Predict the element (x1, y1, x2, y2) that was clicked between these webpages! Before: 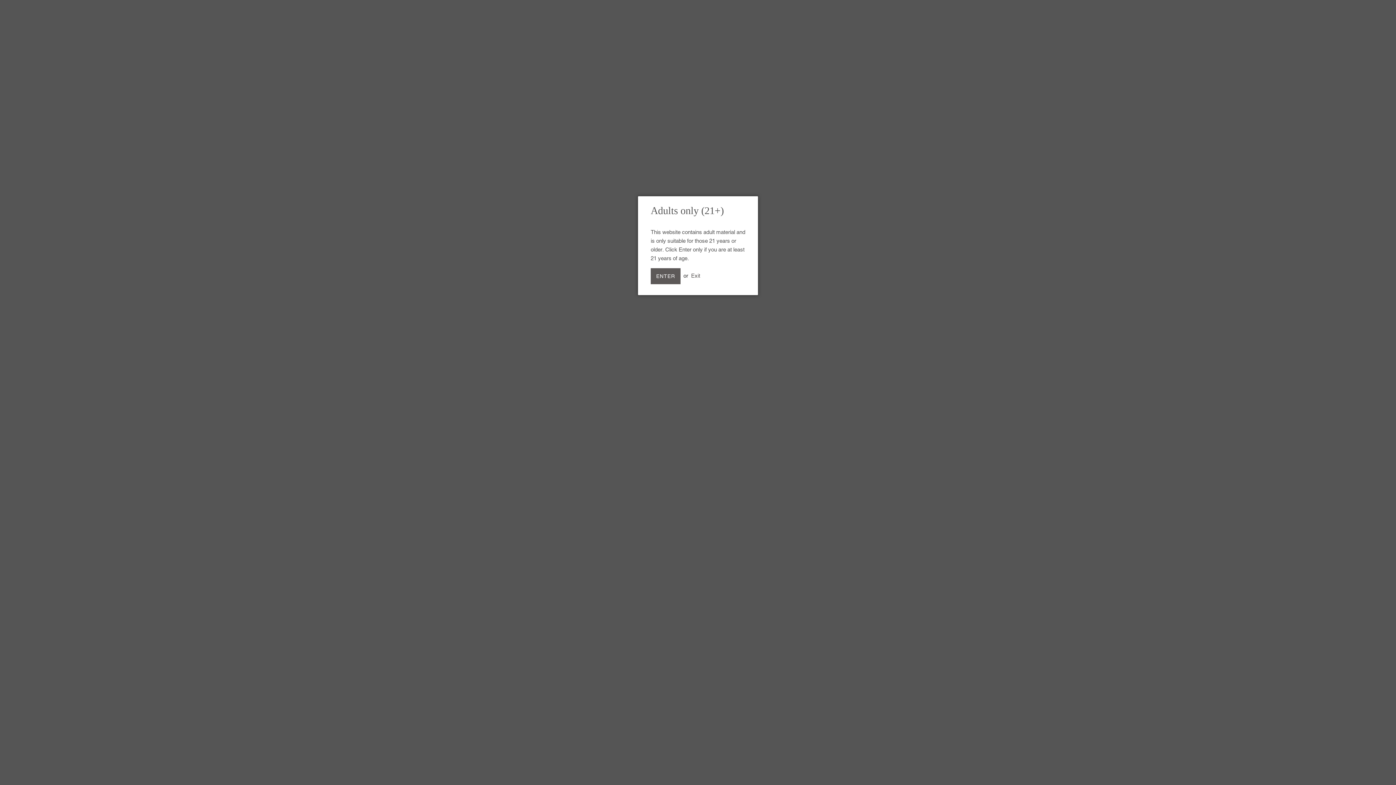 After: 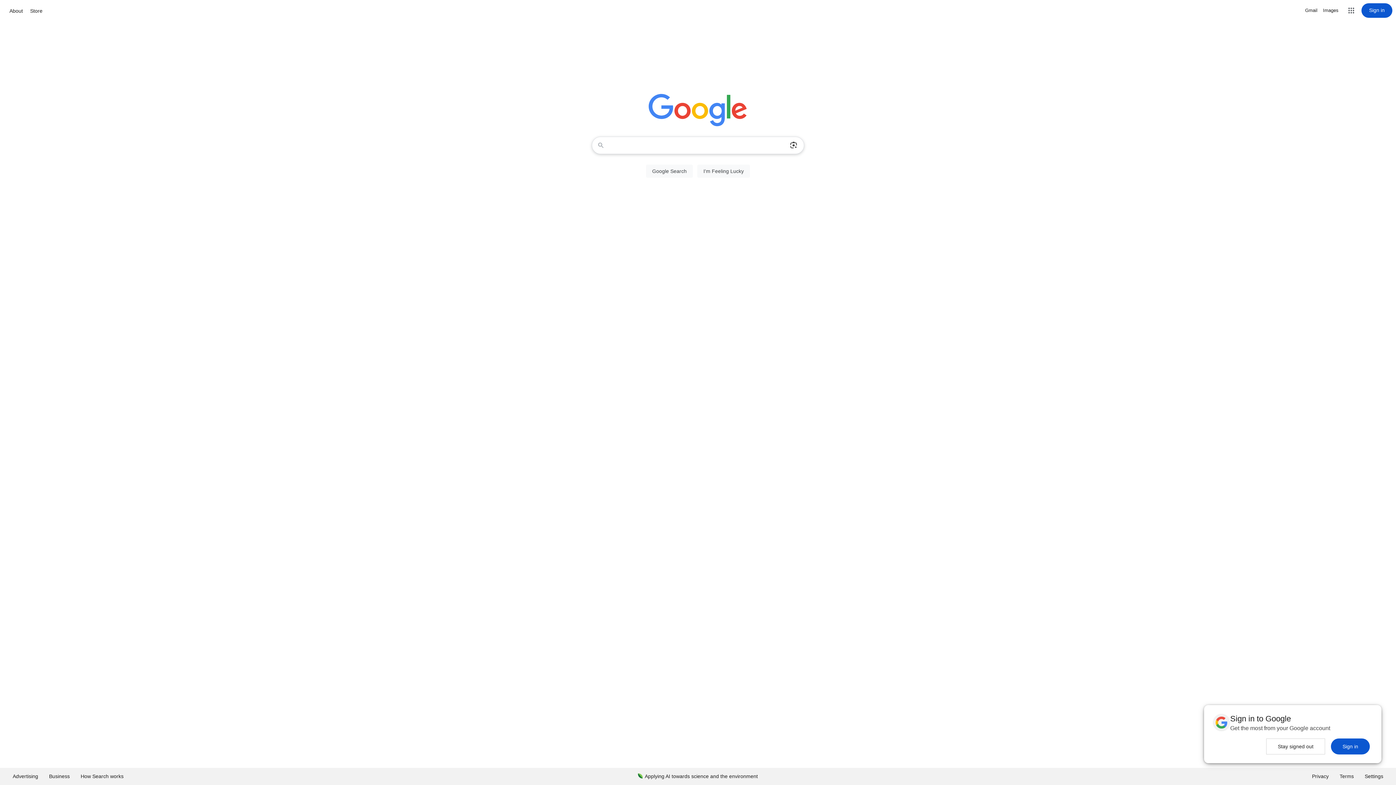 Action: bbox: (691, 272, 700, 278) label: Exit